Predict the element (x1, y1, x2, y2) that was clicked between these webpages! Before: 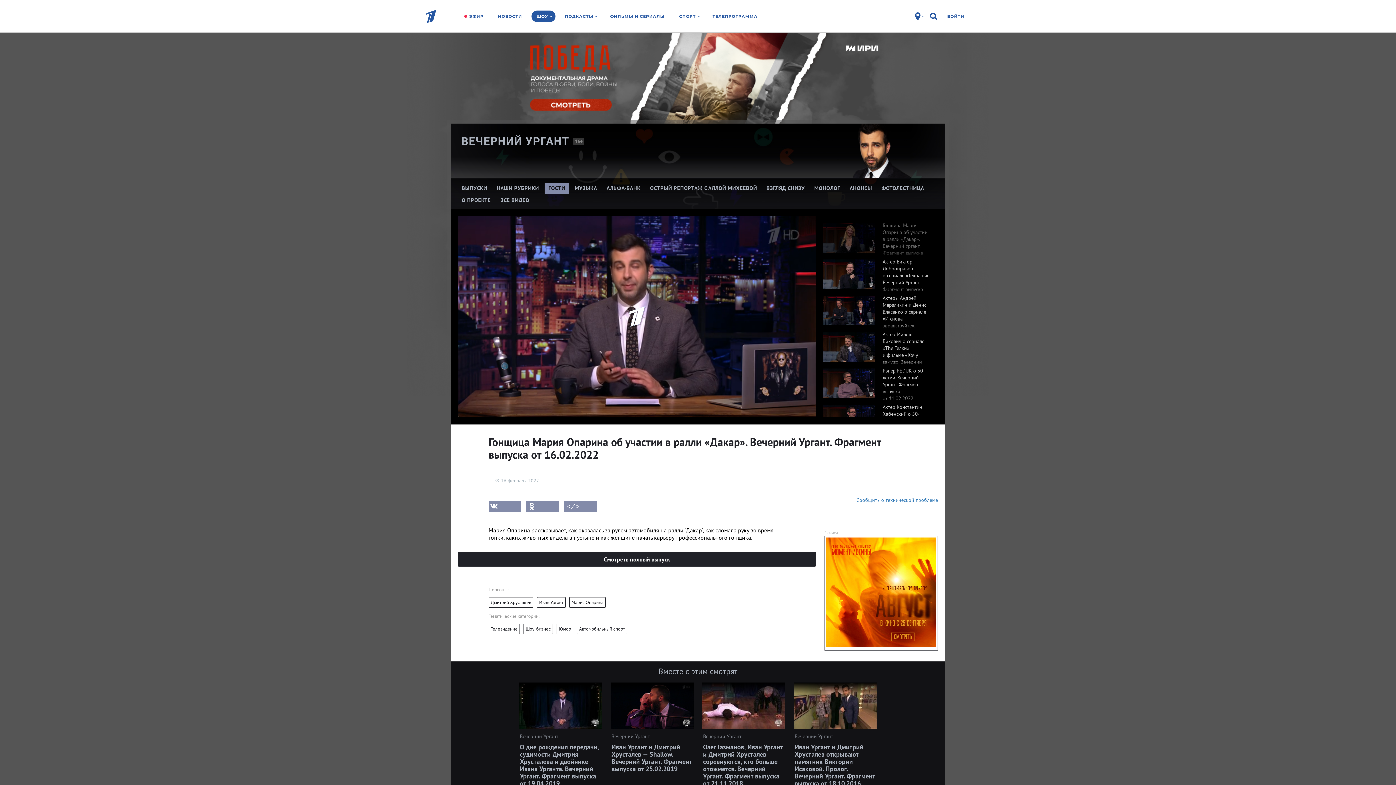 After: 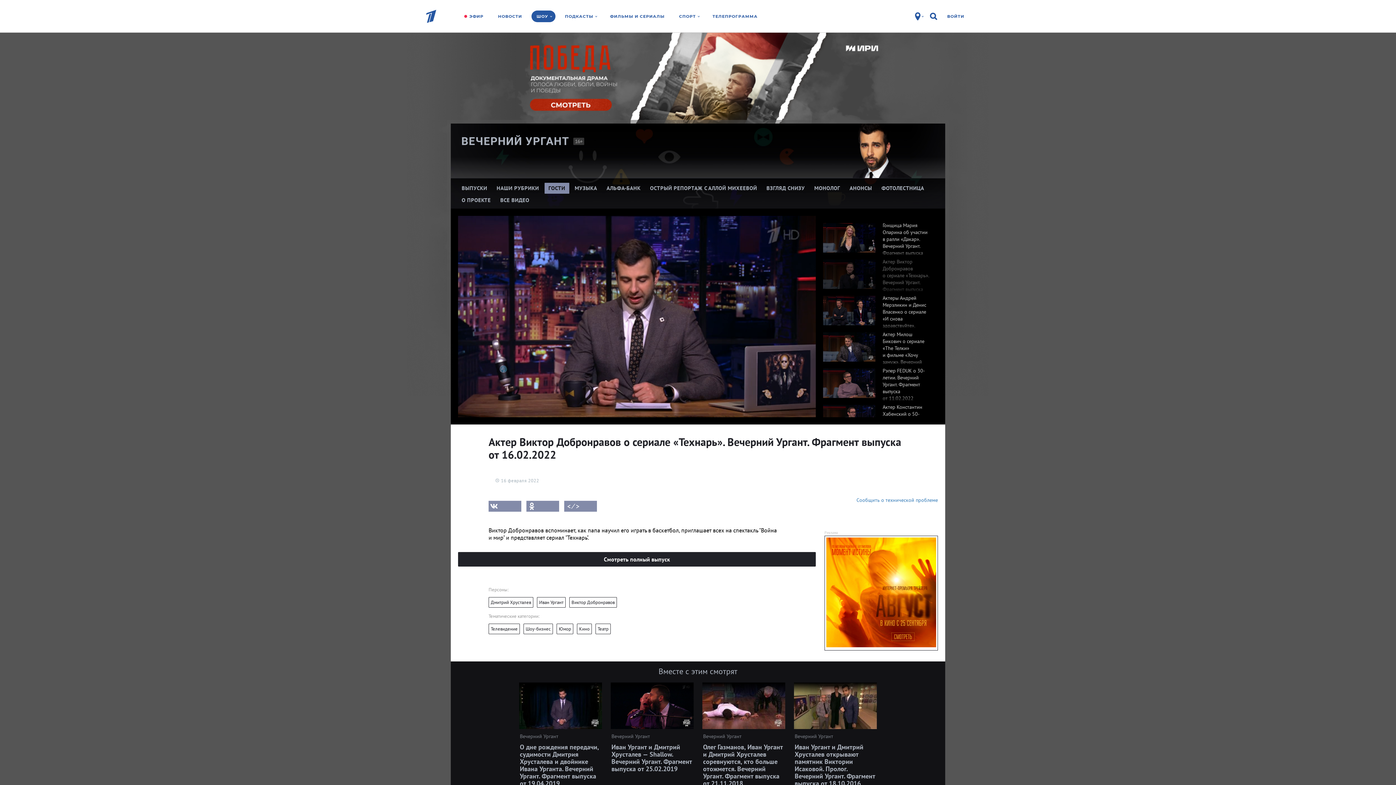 Action: bbox: (823, 252, 930, 288) label: Актер Виктор Добронравов о сериале «Технарь». Вечерний Ургант. Фрагмент выпуска от 16.02.2022